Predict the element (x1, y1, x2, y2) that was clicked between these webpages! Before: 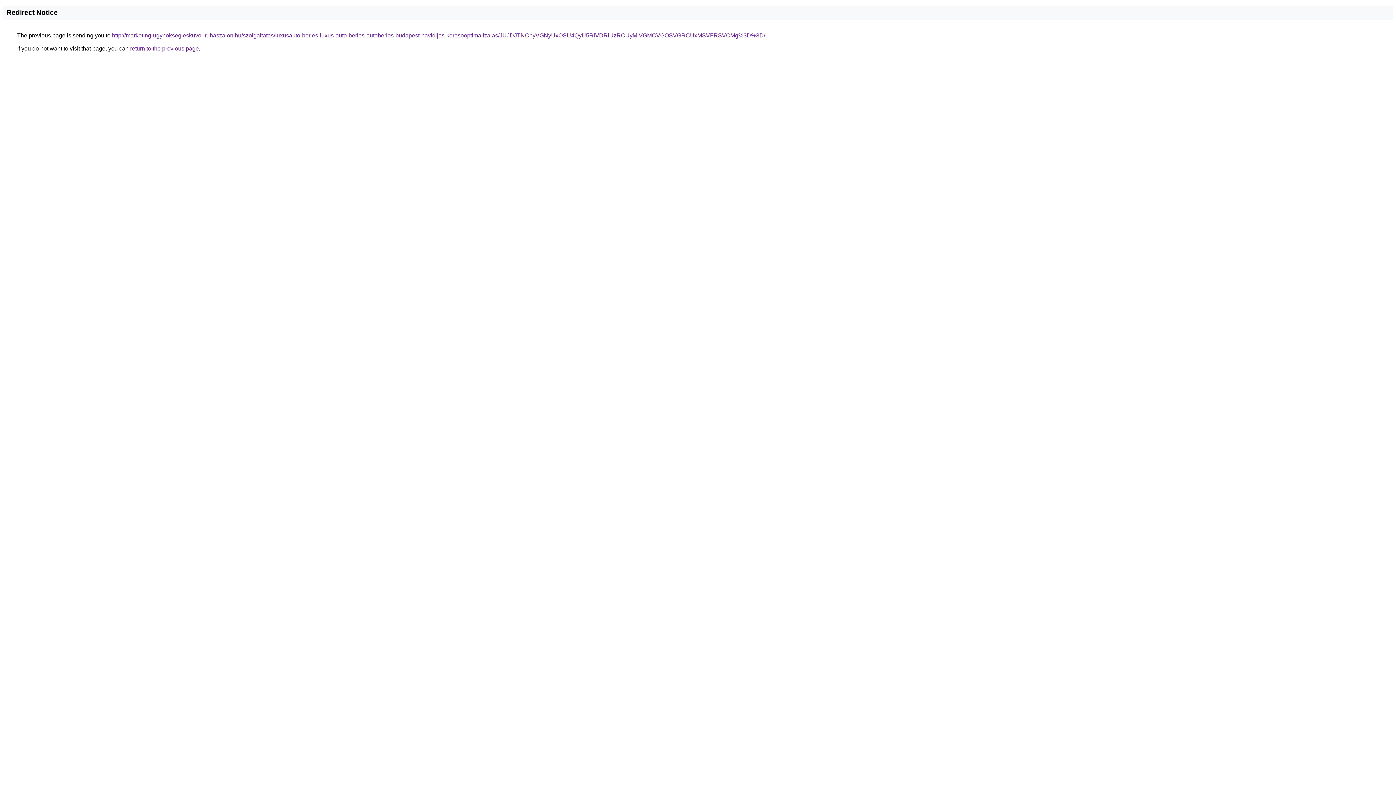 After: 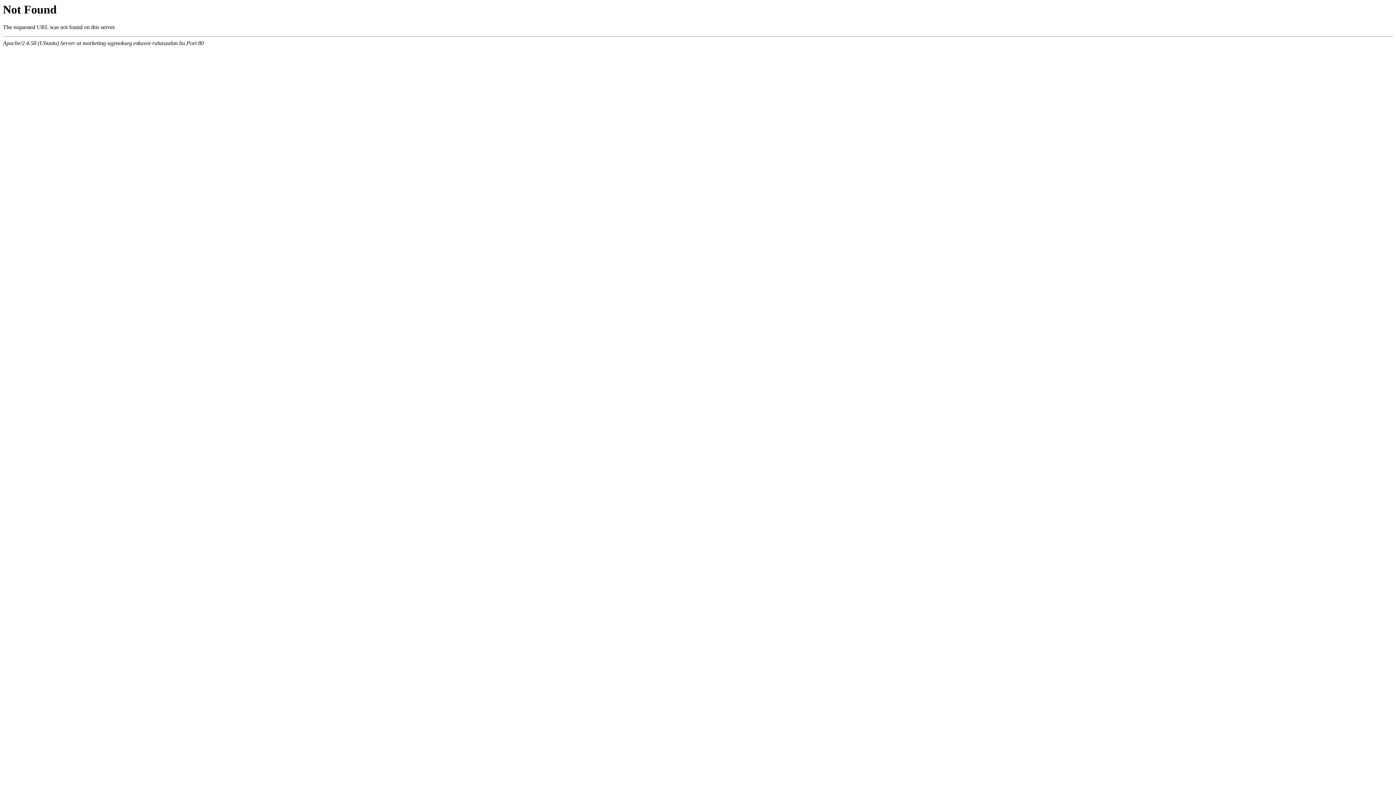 Action: bbox: (112, 32, 765, 38) label: http://marketing-ugynokseg.eskuvoi-ruhaszalon.hu/szolgaltatas/luxusauto-berles-luxus-auto-berles-autoberles-budapest-havidijas-keresooptimalizalas/JUJDJTNCbyVGNyUxOSU4QyU5RiVDRiUzRCUyMiVGMCVGOSVGRCUxMSVFRSVCMg%3D%3D/